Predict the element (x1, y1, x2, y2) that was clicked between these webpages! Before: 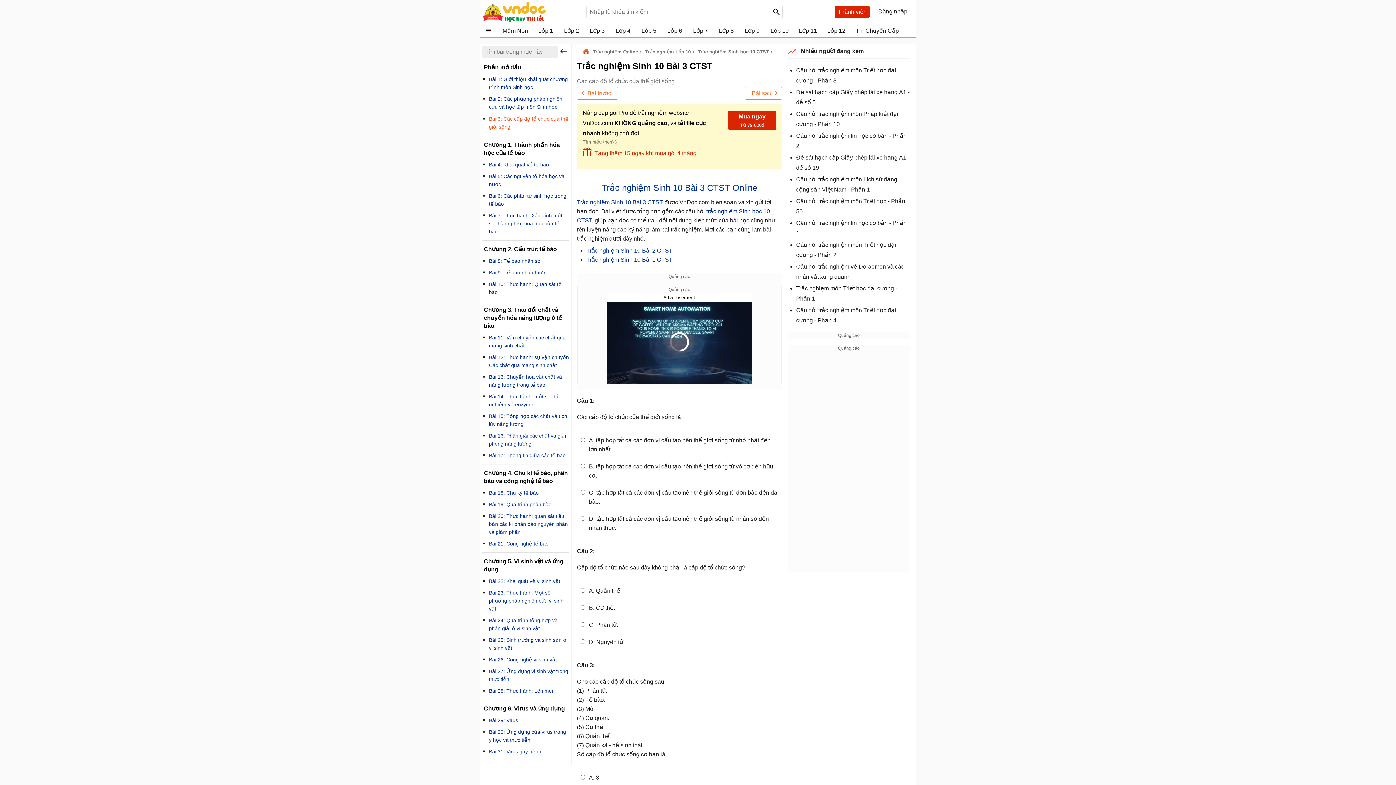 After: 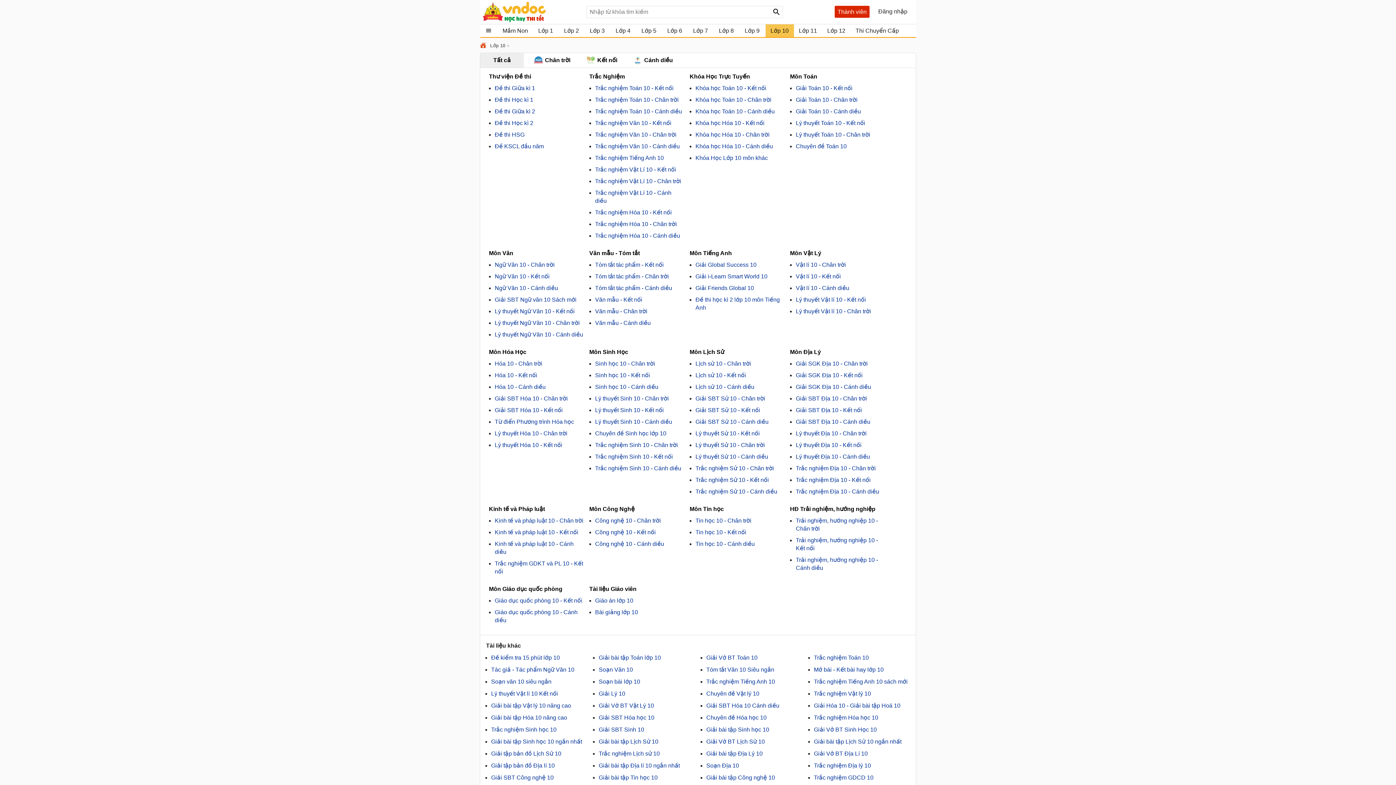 Action: bbox: (765, 24, 794, 37) label: Lớp 10